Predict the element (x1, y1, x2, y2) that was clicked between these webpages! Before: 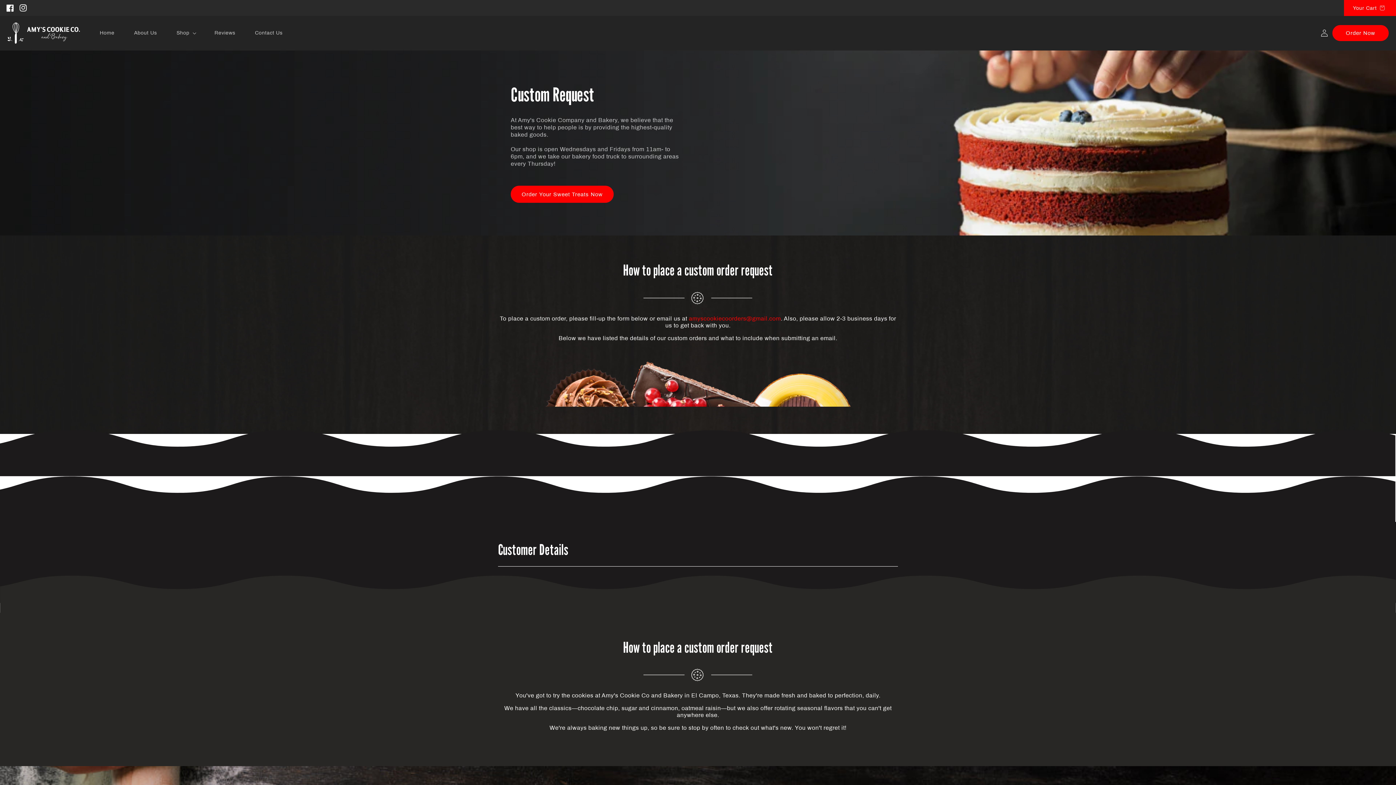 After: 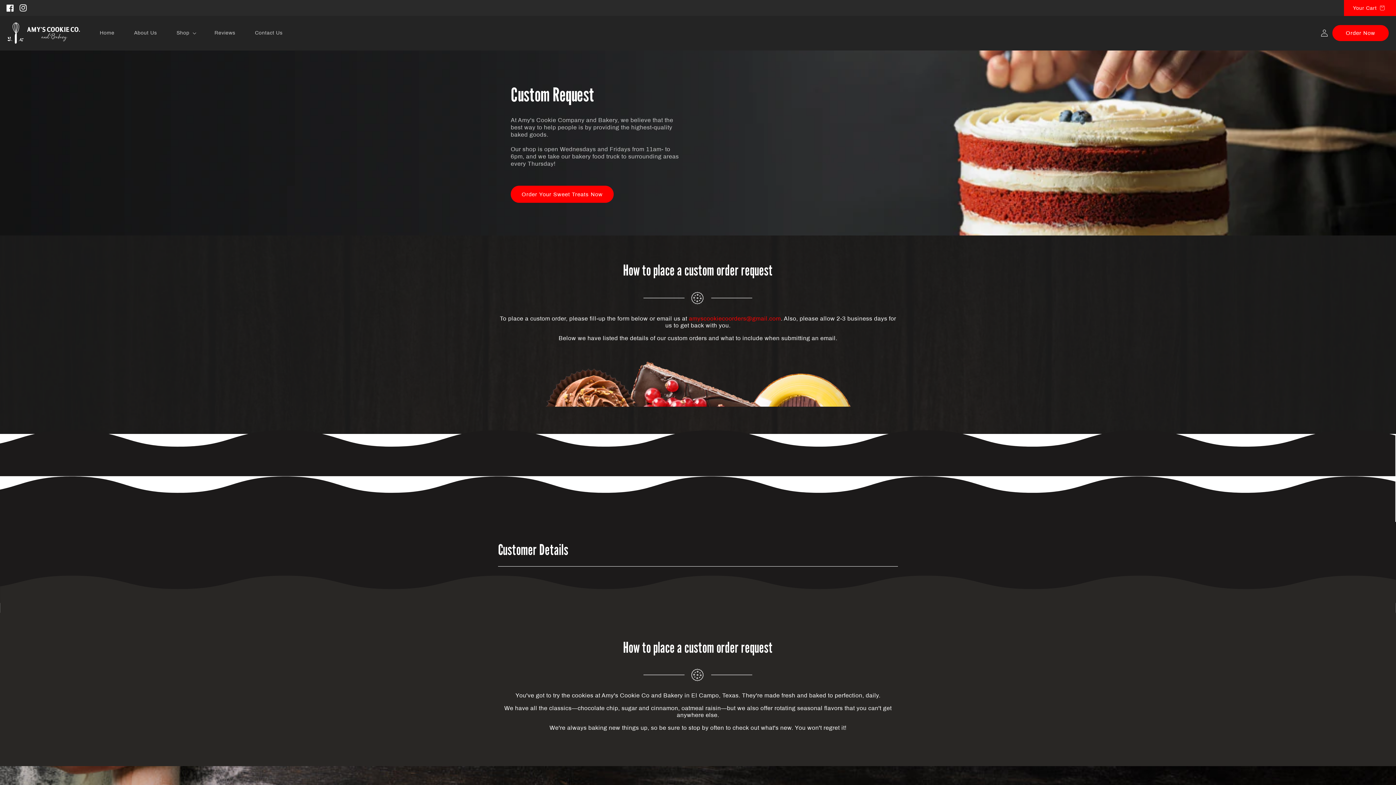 Action: label: amyscookiecoorders@gmail.com bbox: (689, 315, 781, 321)